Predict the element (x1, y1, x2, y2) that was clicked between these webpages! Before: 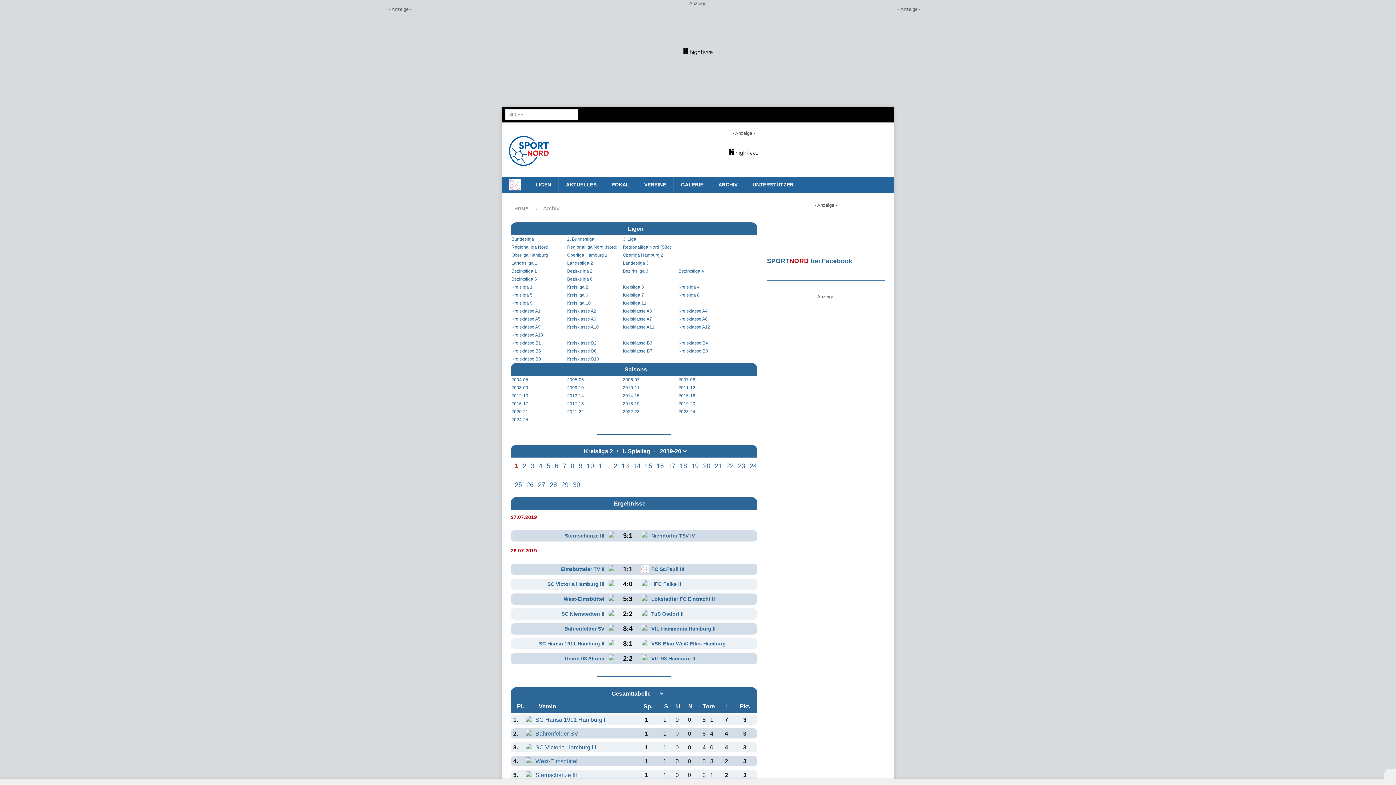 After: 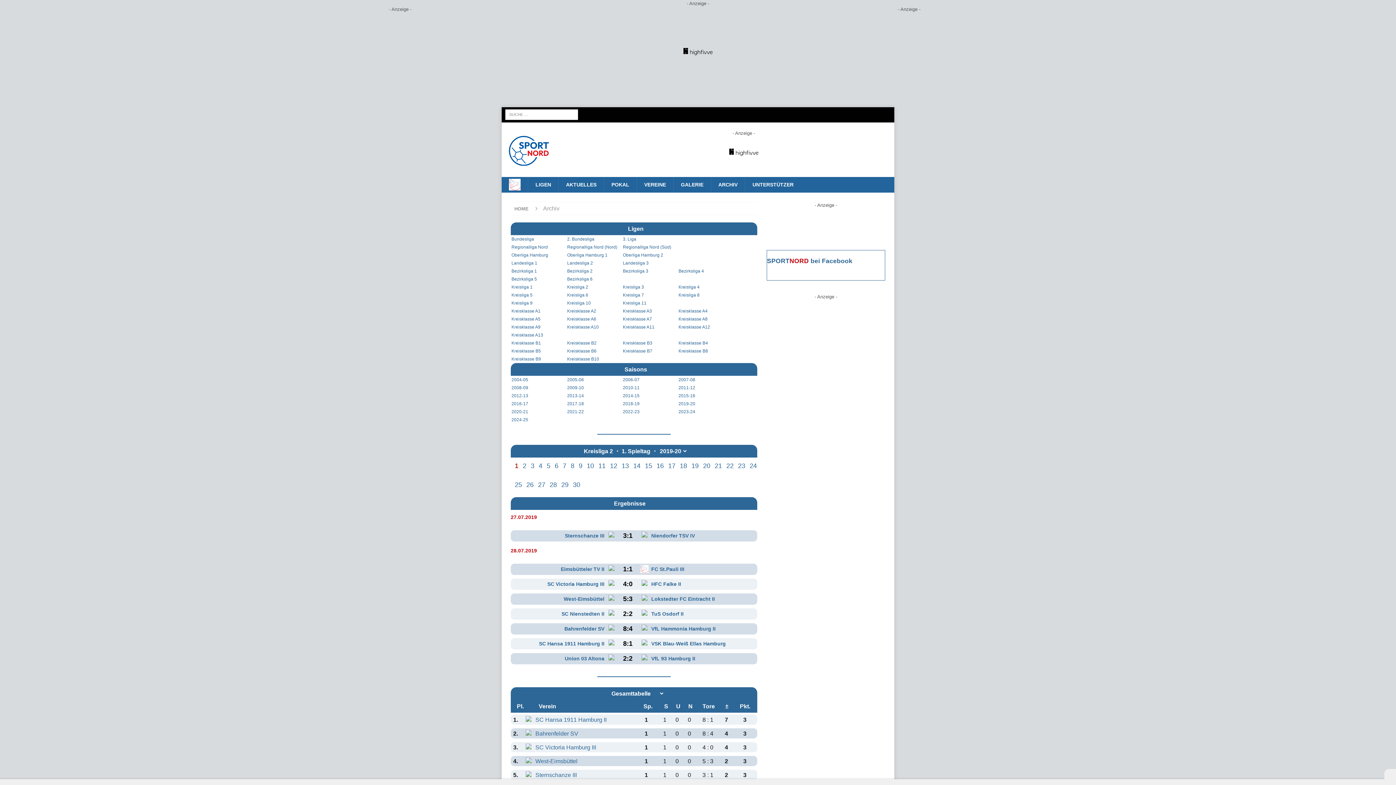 Action: label: West-Eimsbüttel bbox: (535, 758, 577, 764)